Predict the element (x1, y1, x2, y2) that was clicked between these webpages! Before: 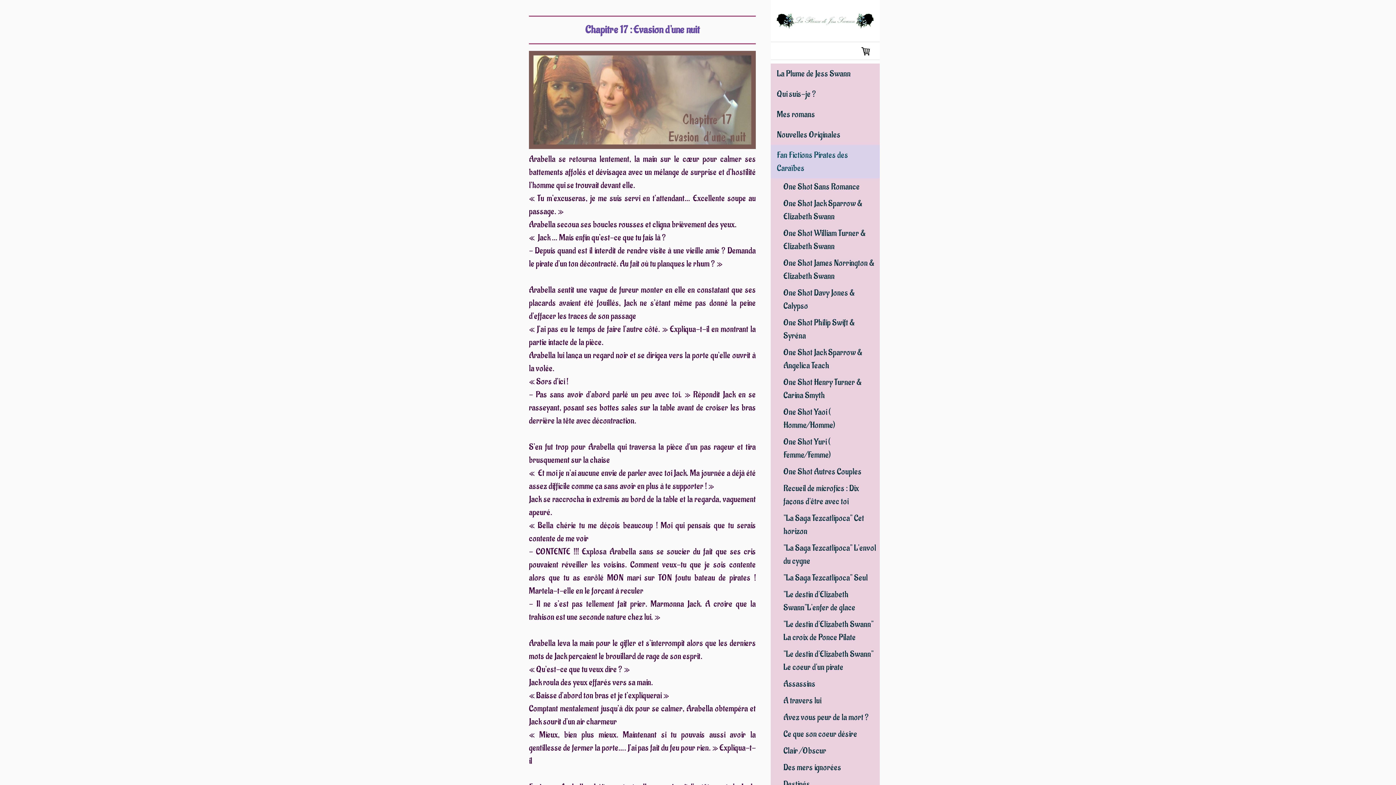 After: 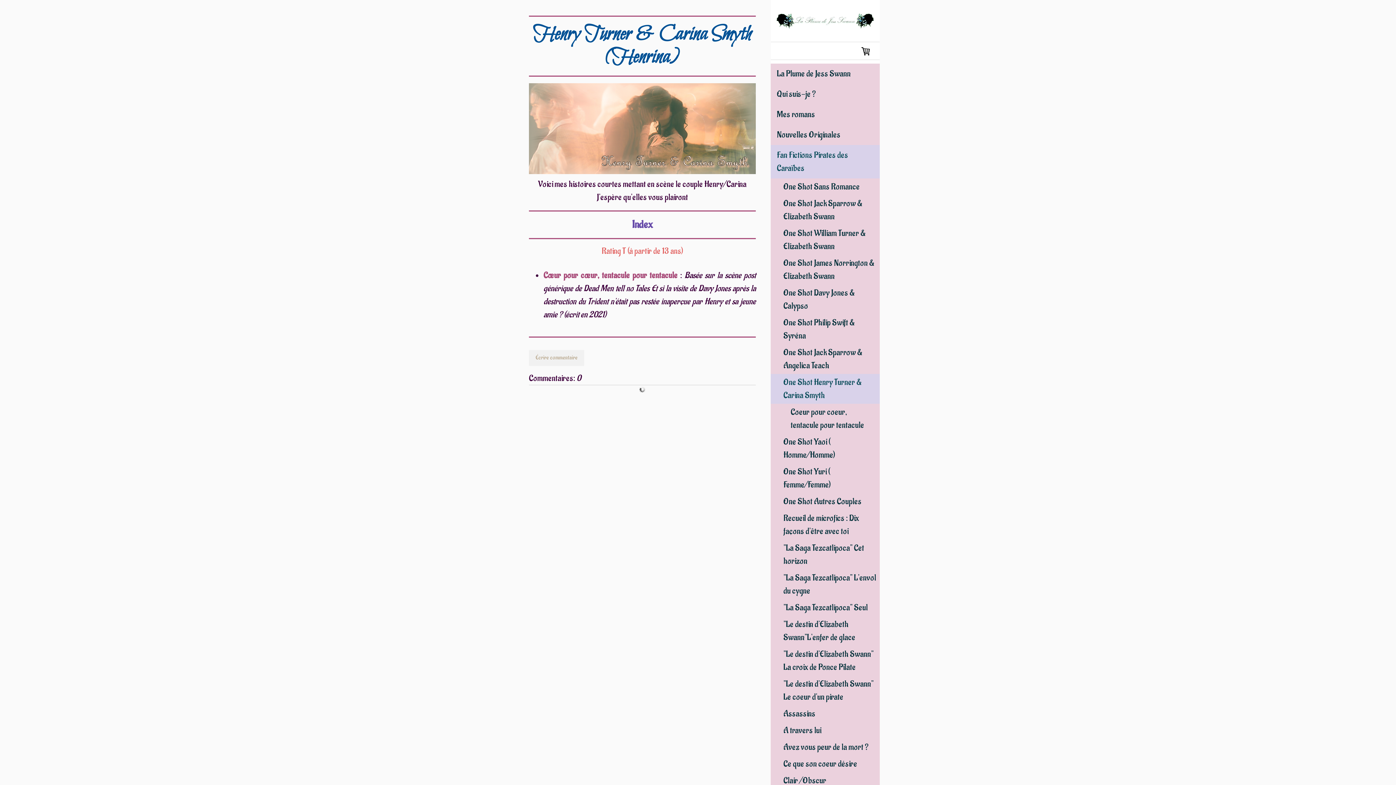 Action: label: One Shot Henry Turner & Carina Smyth bbox: (770, 374, 880, 404)